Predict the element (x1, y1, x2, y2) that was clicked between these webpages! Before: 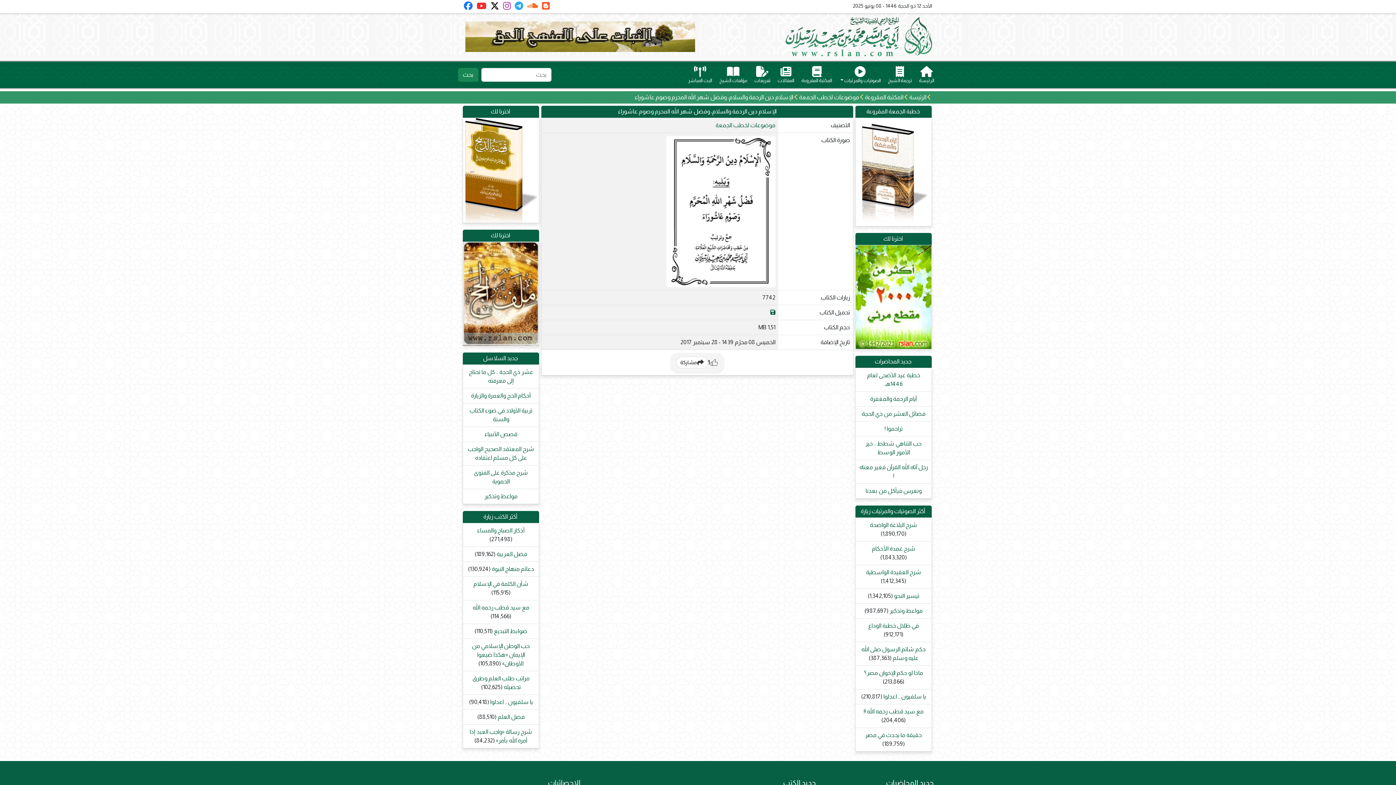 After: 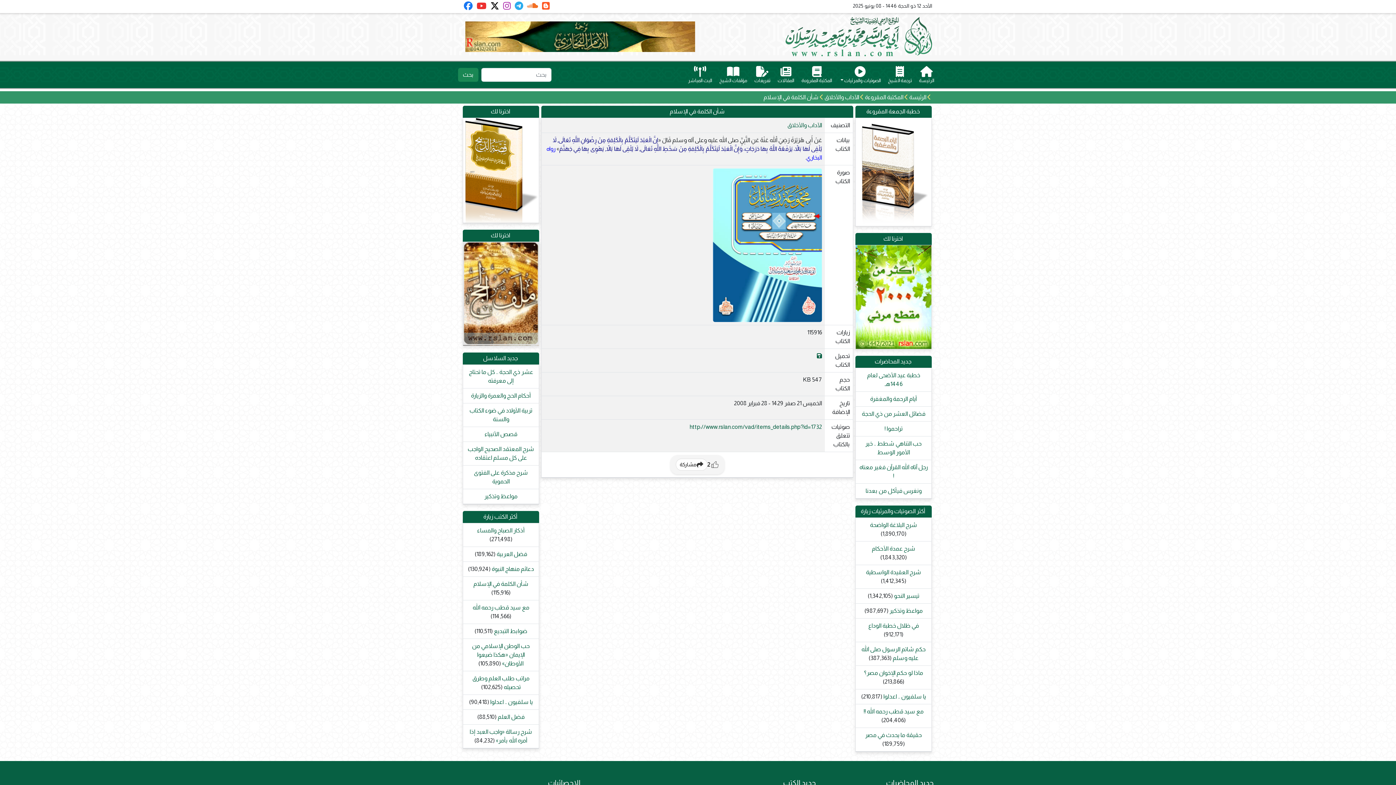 Action: bbox: (473, 581, 528, 587) label: شأن الكلمة في الإسلام